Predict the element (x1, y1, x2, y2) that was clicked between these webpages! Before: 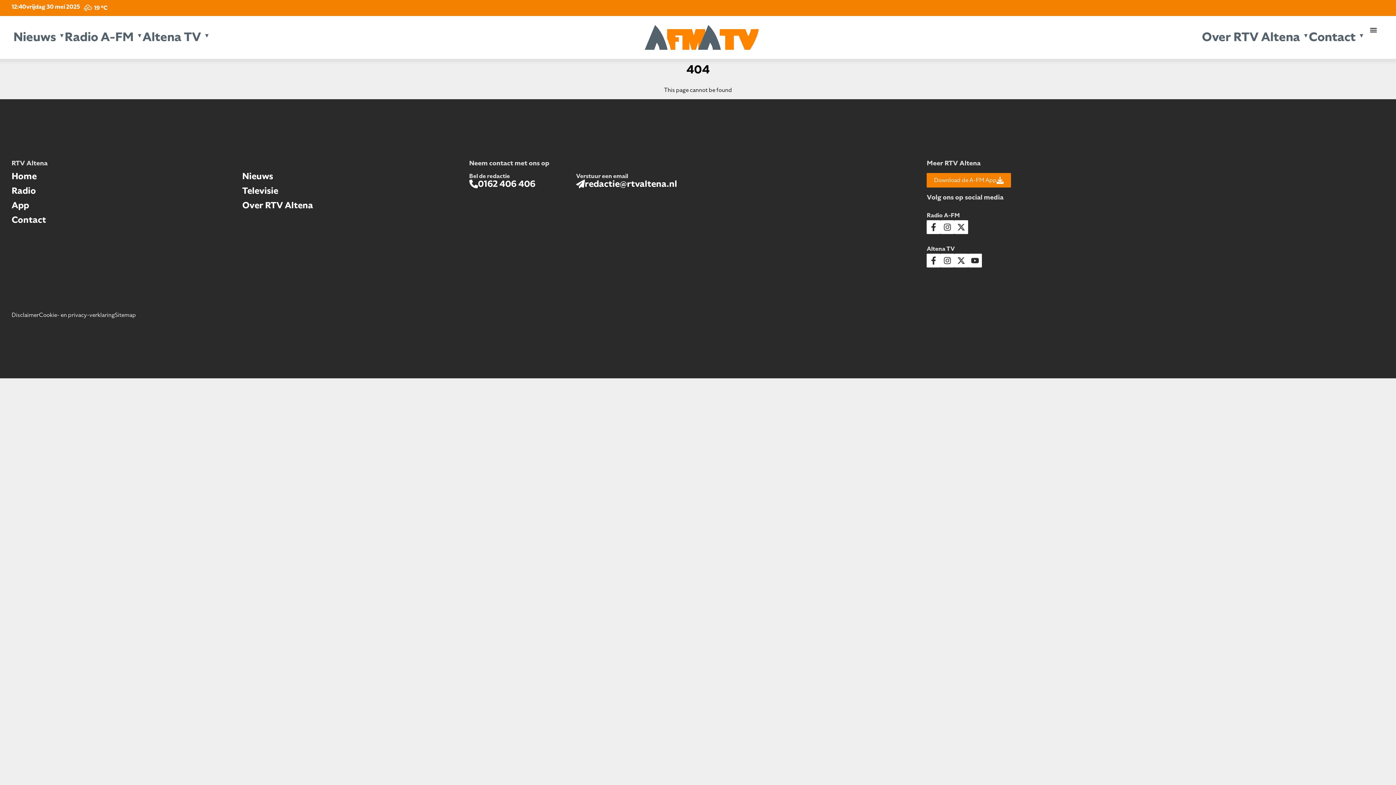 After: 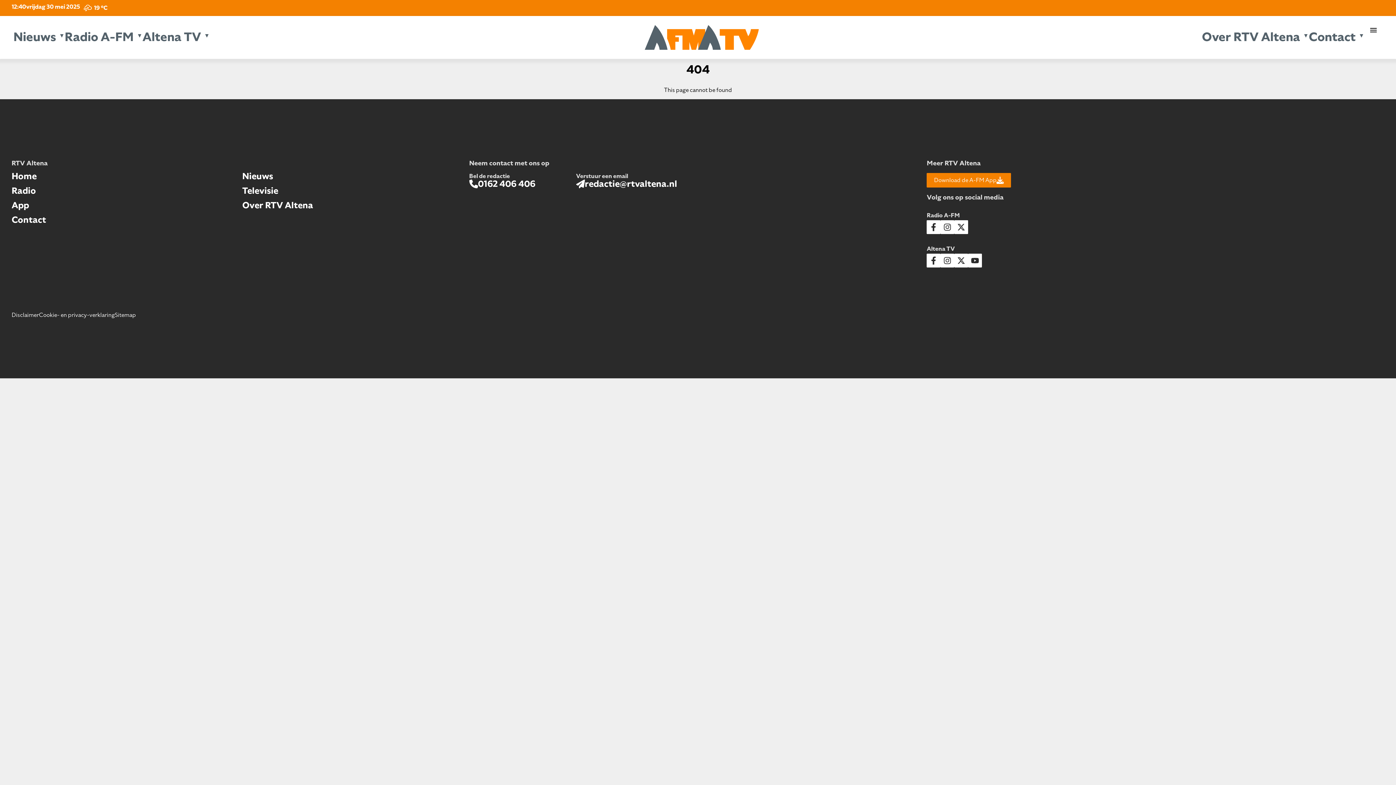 Action: bbox: (927, 253, 940, 267)